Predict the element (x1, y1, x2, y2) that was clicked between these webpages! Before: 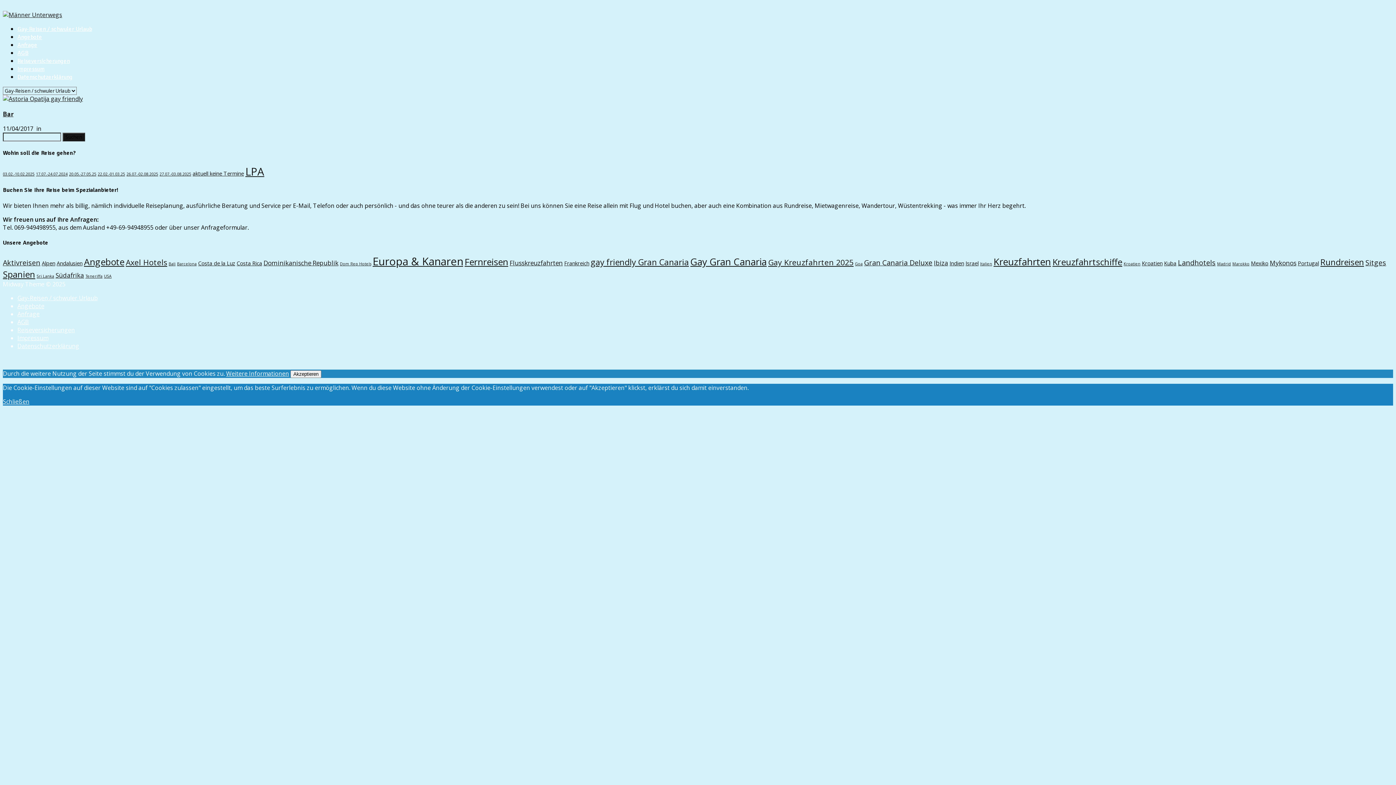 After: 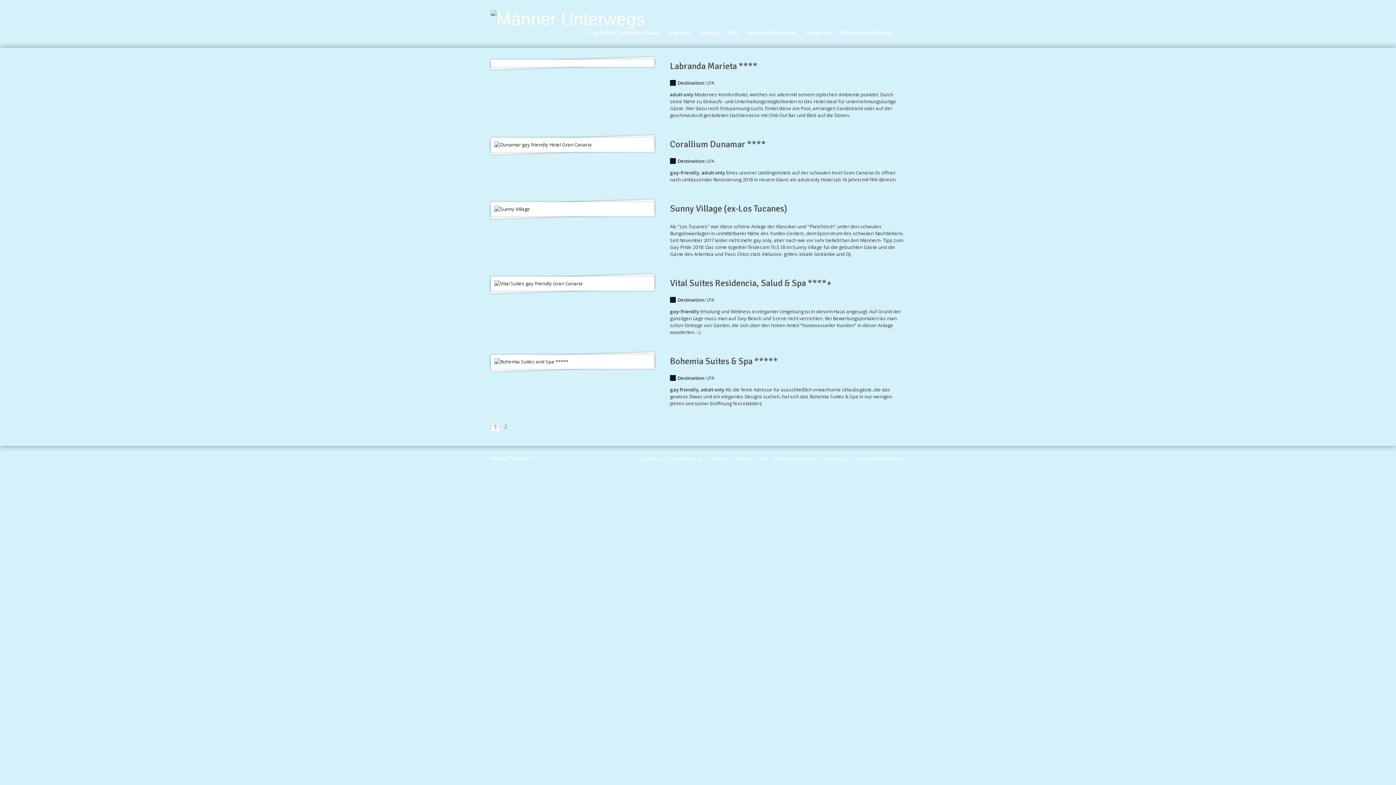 Action: label: gay friendly Gran Canaria (6 Einträge) bbox: (590, 256, 689, 268)